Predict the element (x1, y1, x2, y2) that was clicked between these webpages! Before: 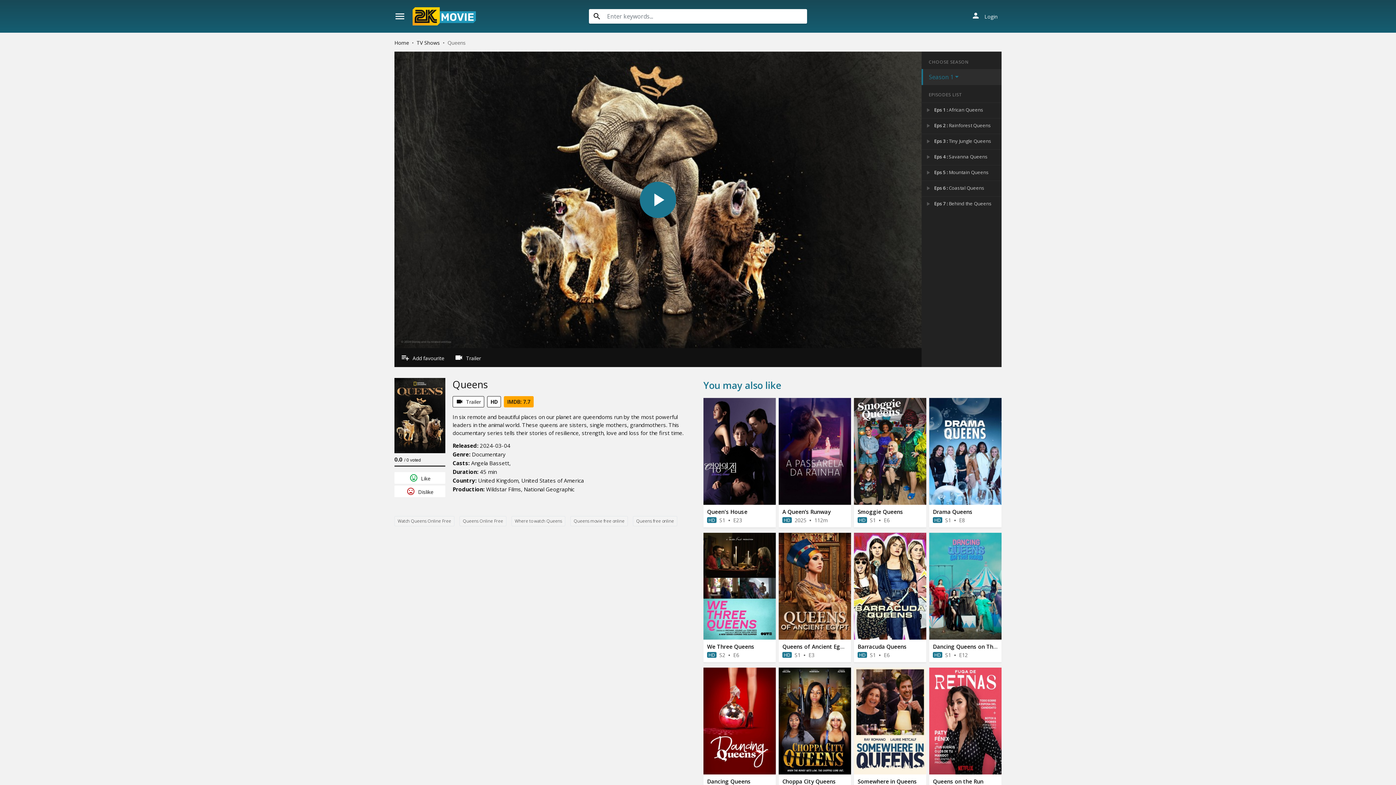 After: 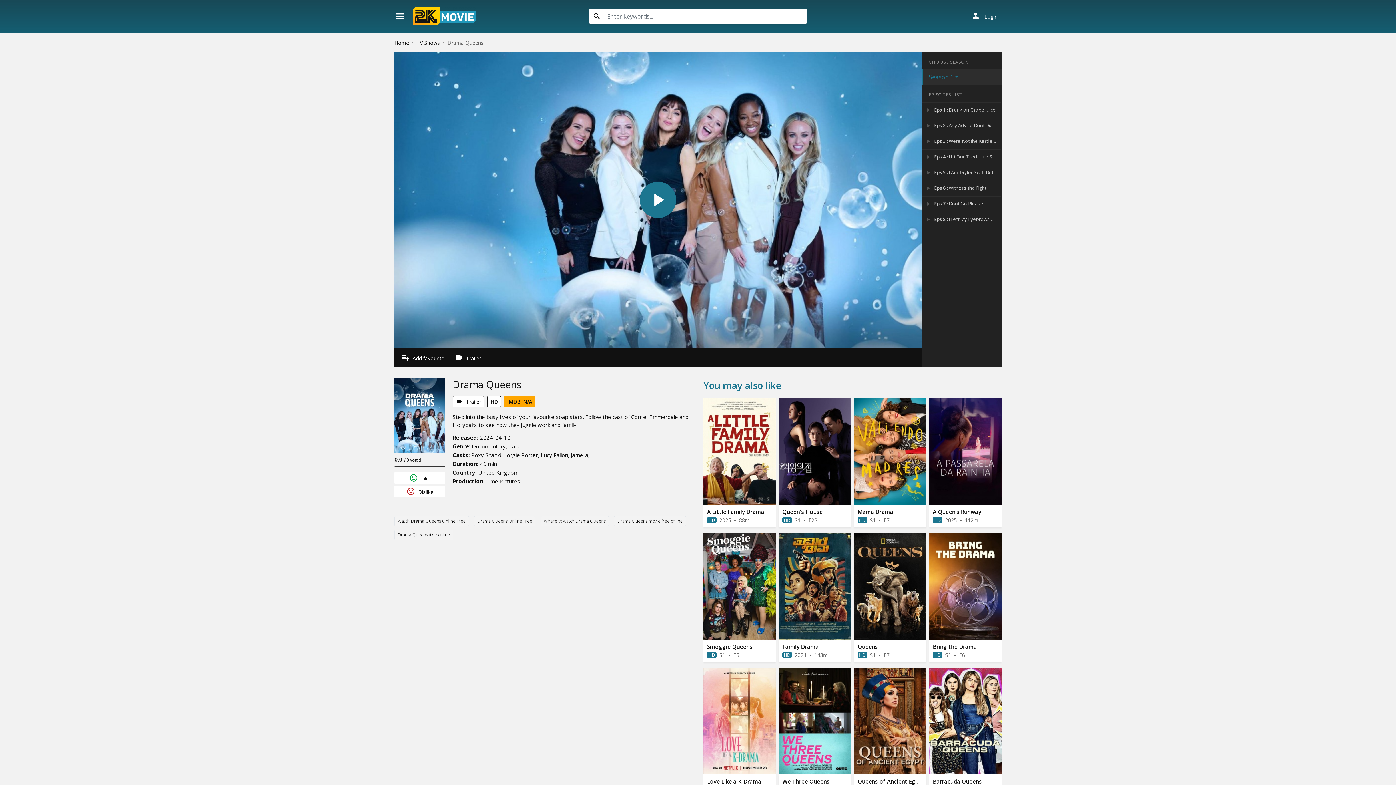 Action: bbox: (933, 508, 972, 515) label: Drama Queens